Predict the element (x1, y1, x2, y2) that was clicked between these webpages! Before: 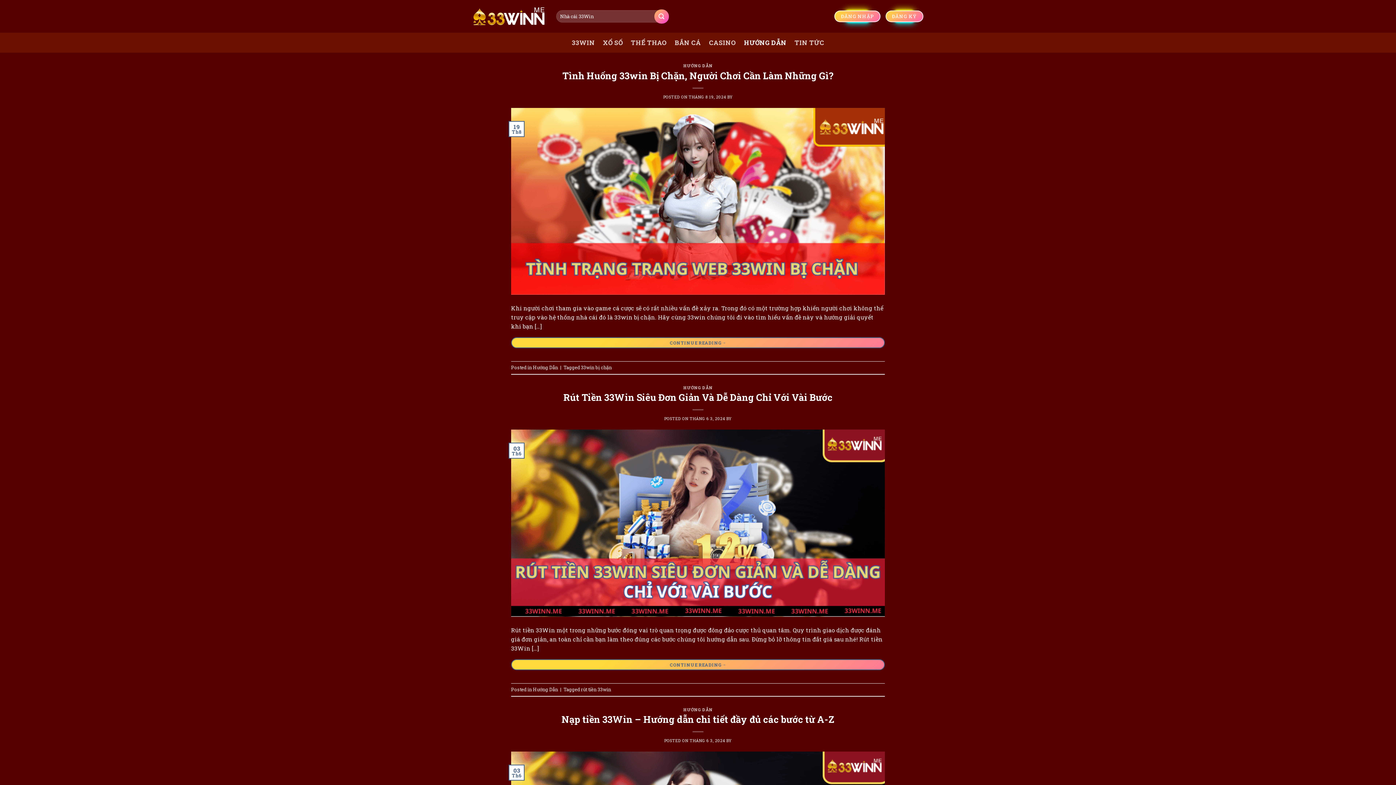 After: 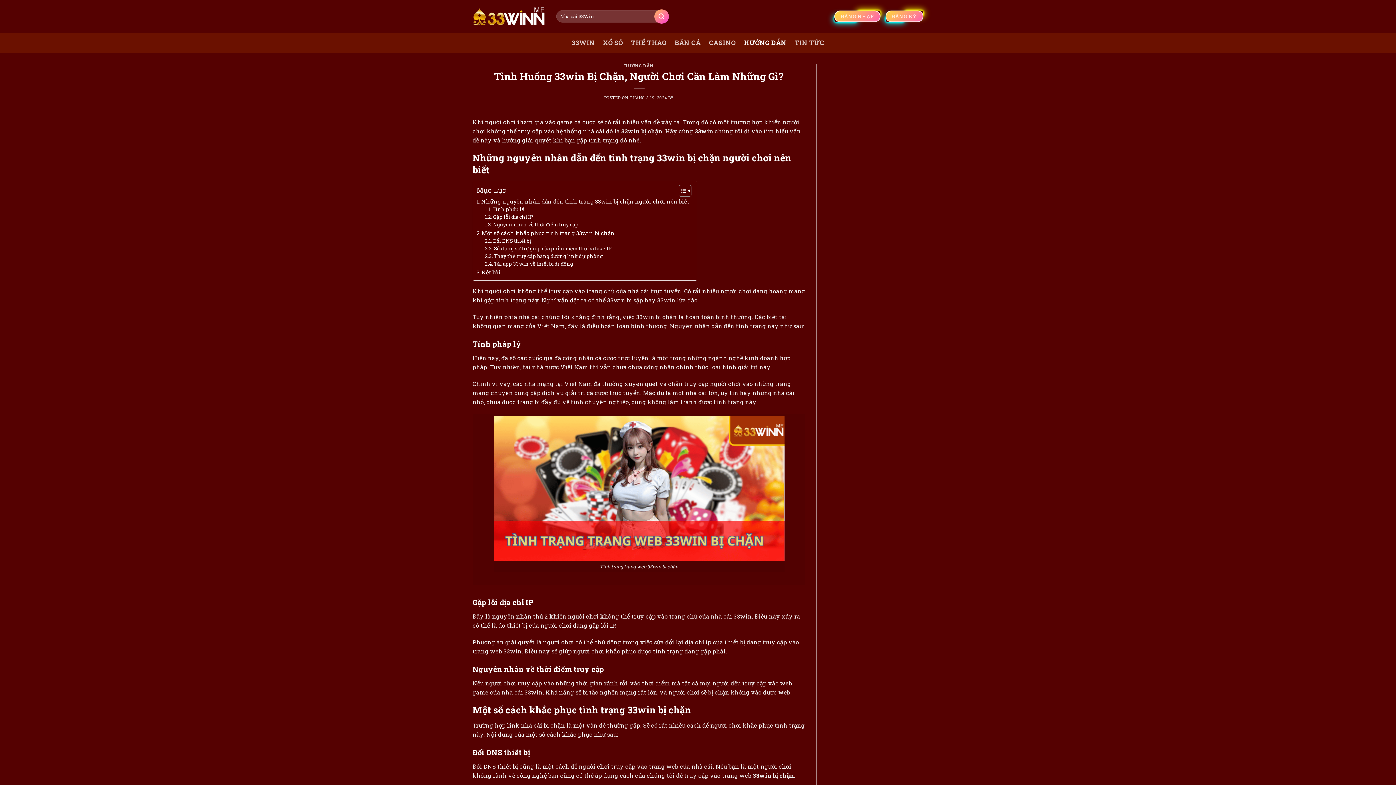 Action: bbox: (688, 94, 726, 99) label: THÁNG 8 19, 2024